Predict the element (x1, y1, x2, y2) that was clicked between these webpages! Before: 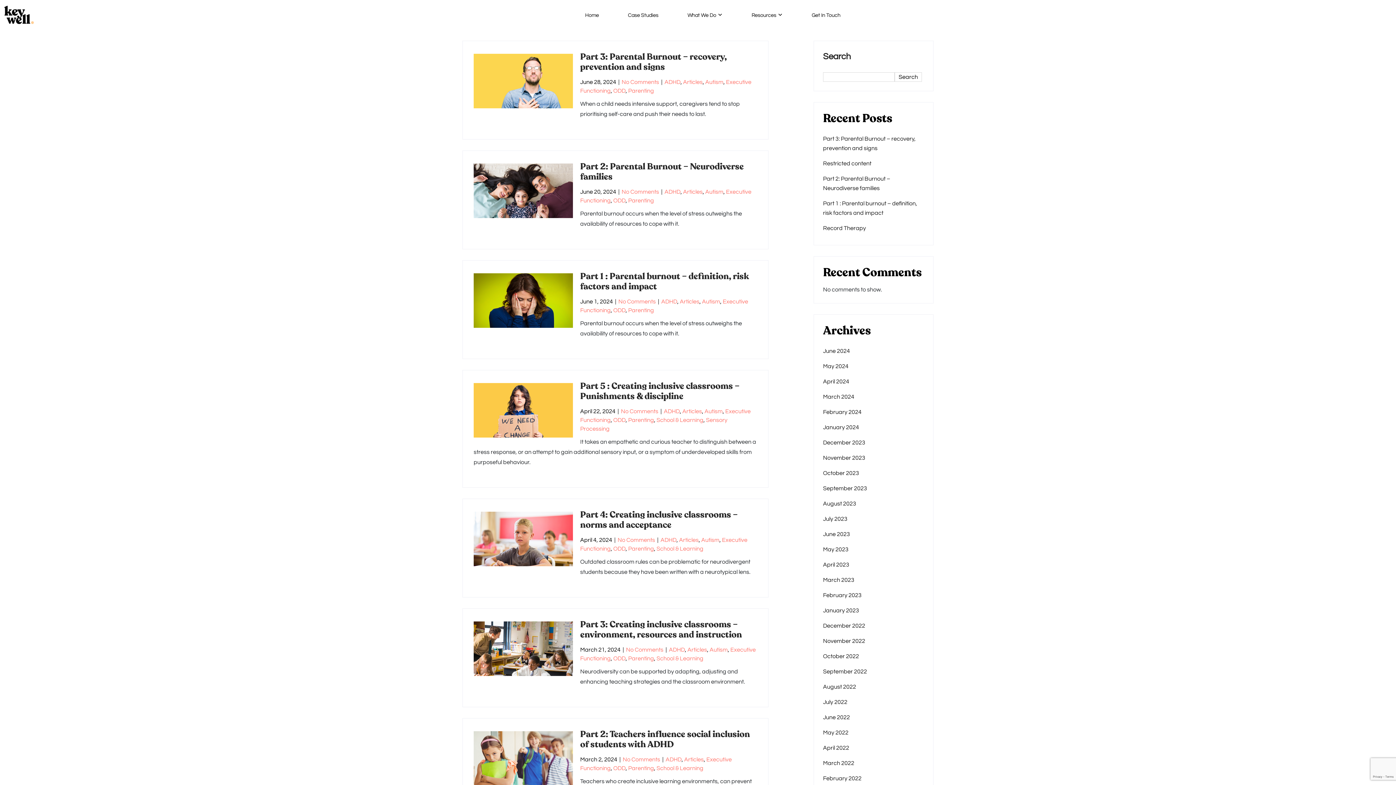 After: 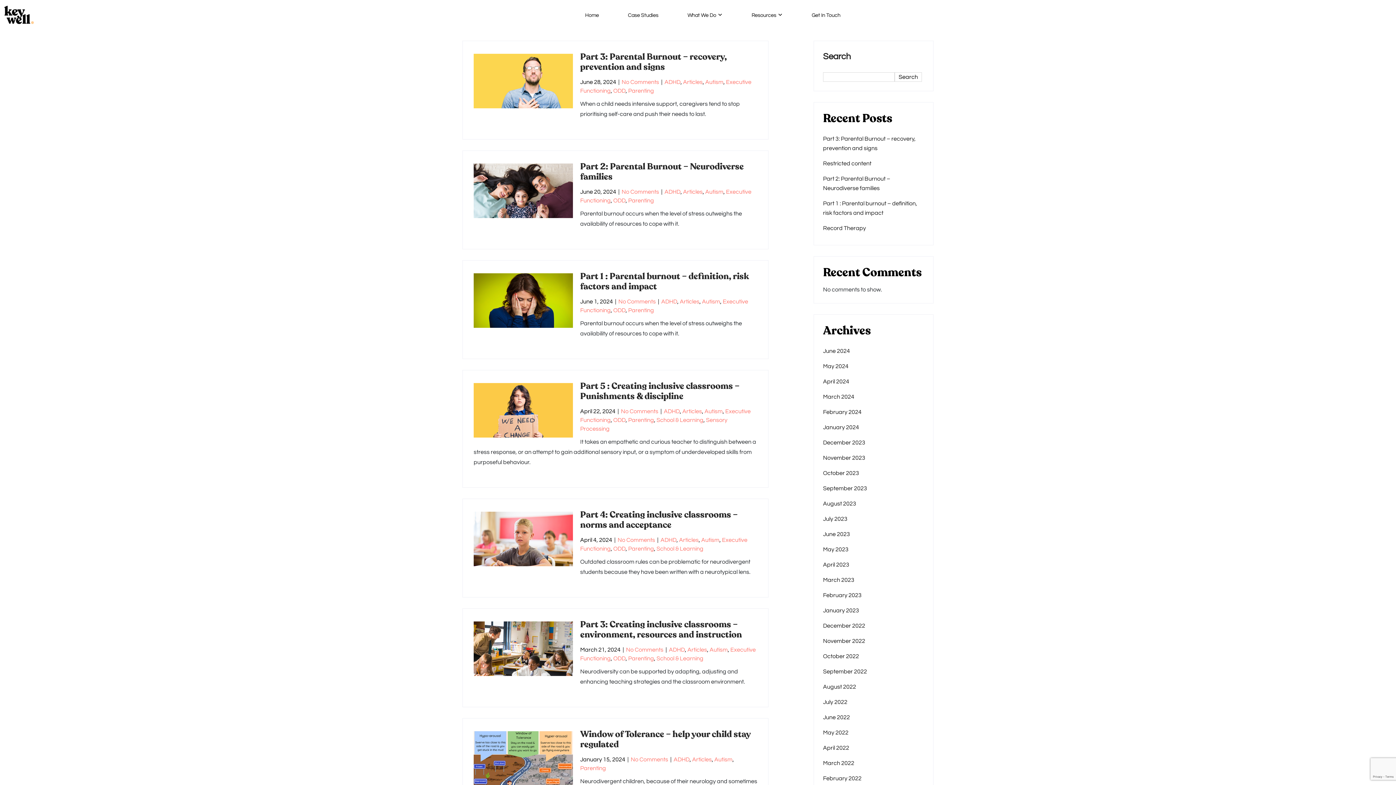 Action: label: Autism bbox: (705, 79, 723, 85)